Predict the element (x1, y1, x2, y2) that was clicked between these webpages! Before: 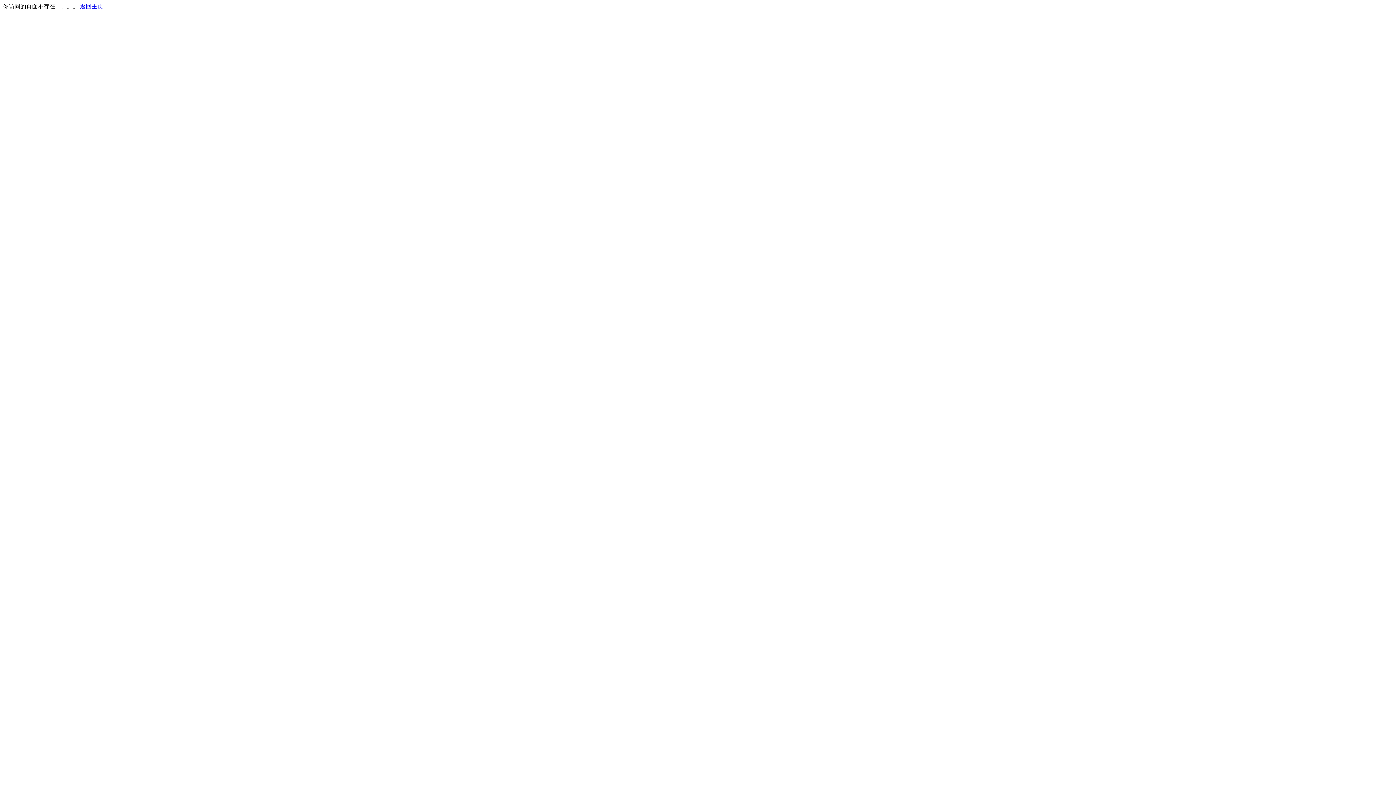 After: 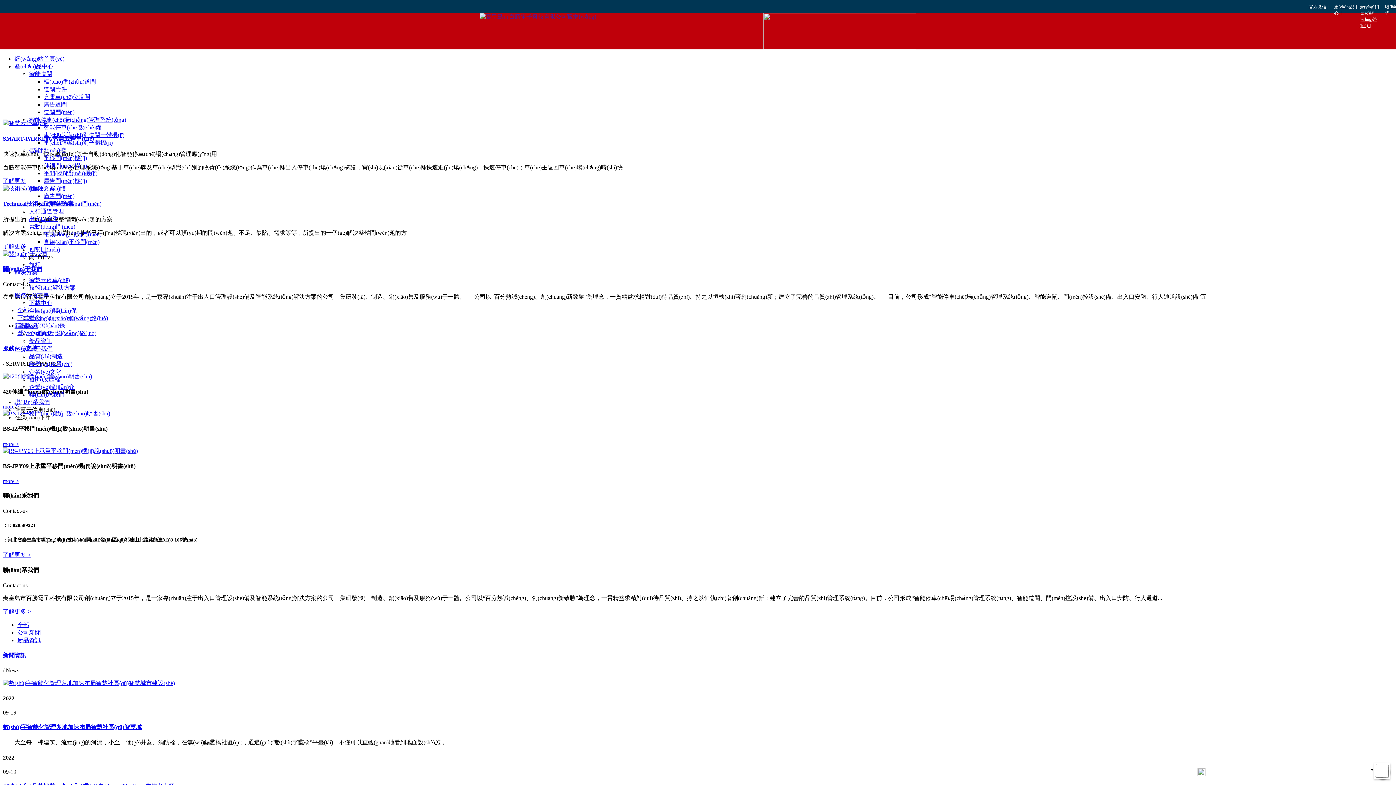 Action: label: 返回主页 bbox: (80, 3, 103, 9)